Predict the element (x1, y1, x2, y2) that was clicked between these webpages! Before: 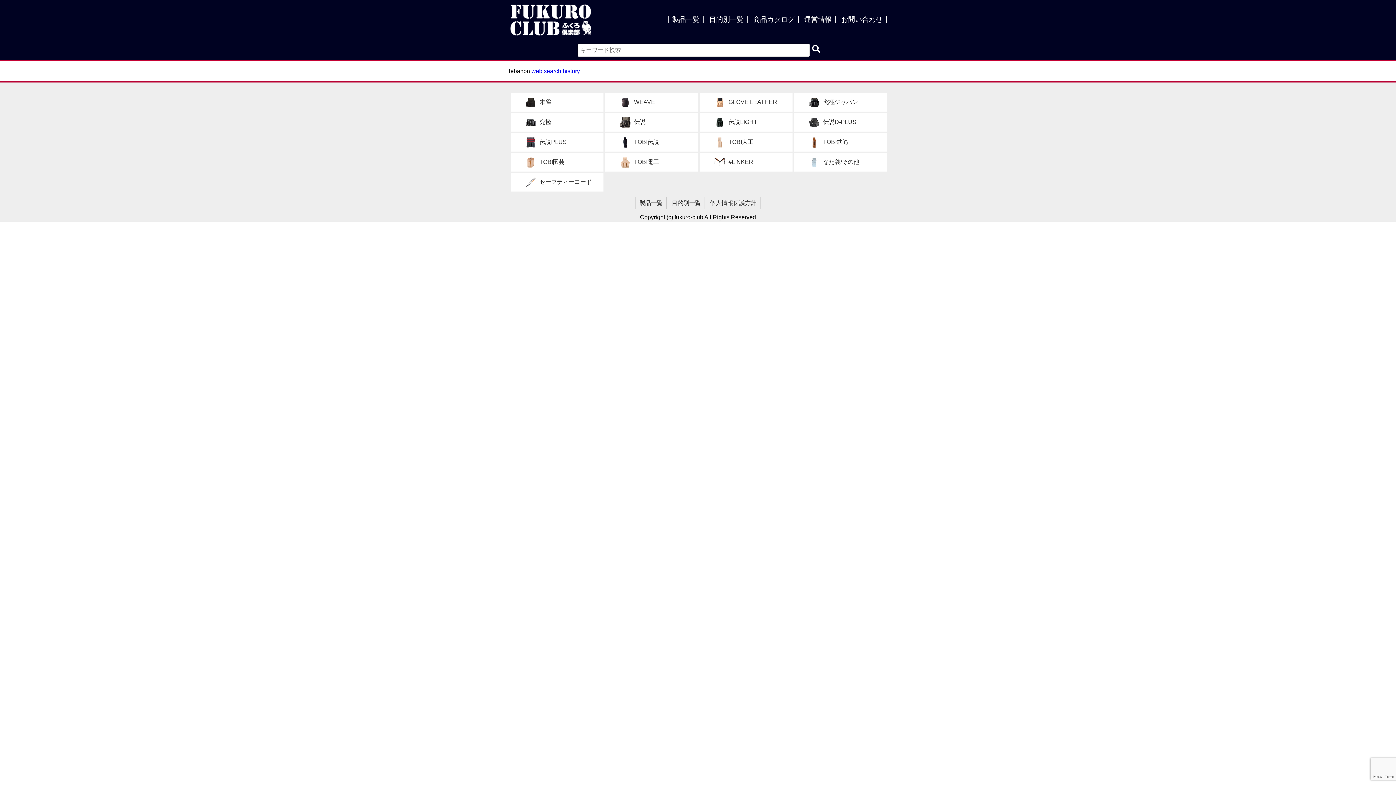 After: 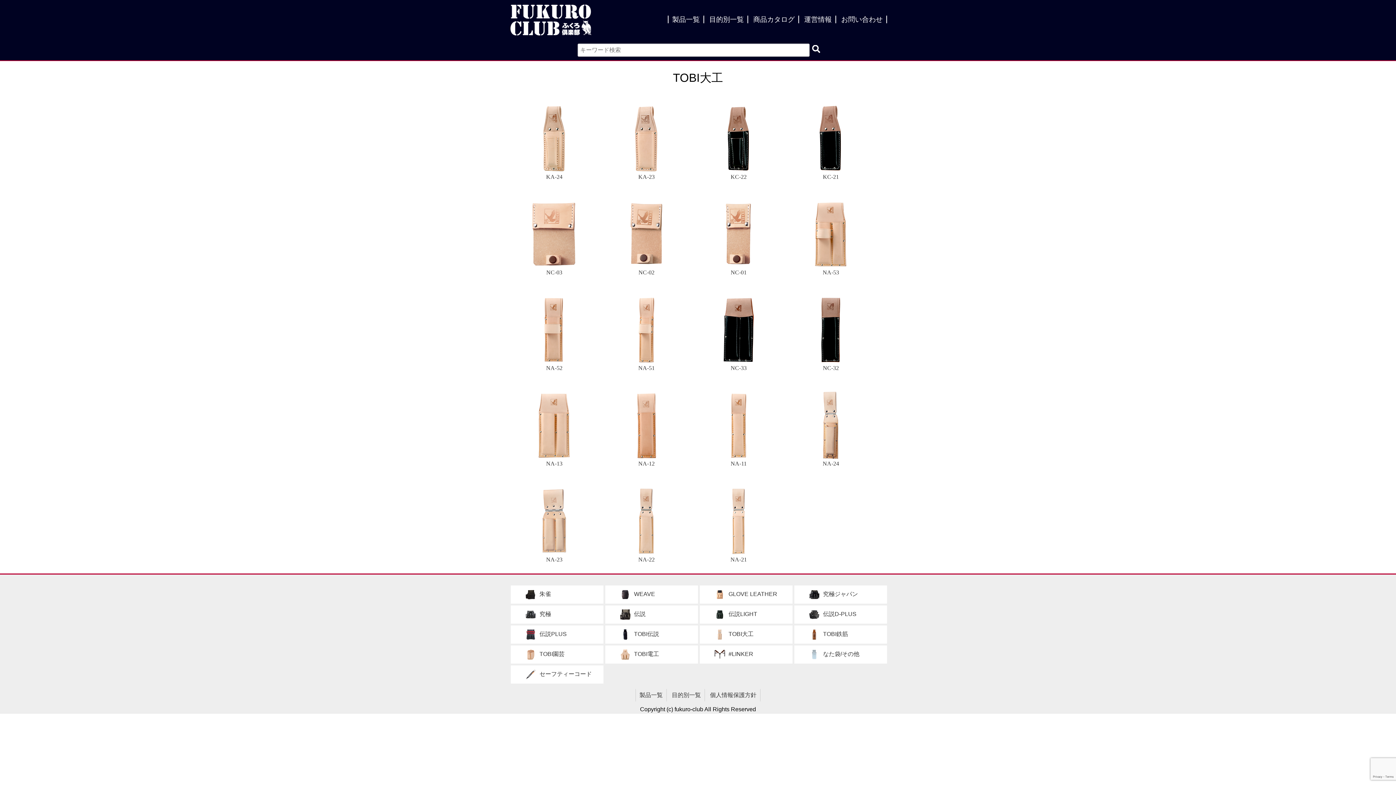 Action: label:  TOBI大工 bbox: (700, 133, 792, 151)